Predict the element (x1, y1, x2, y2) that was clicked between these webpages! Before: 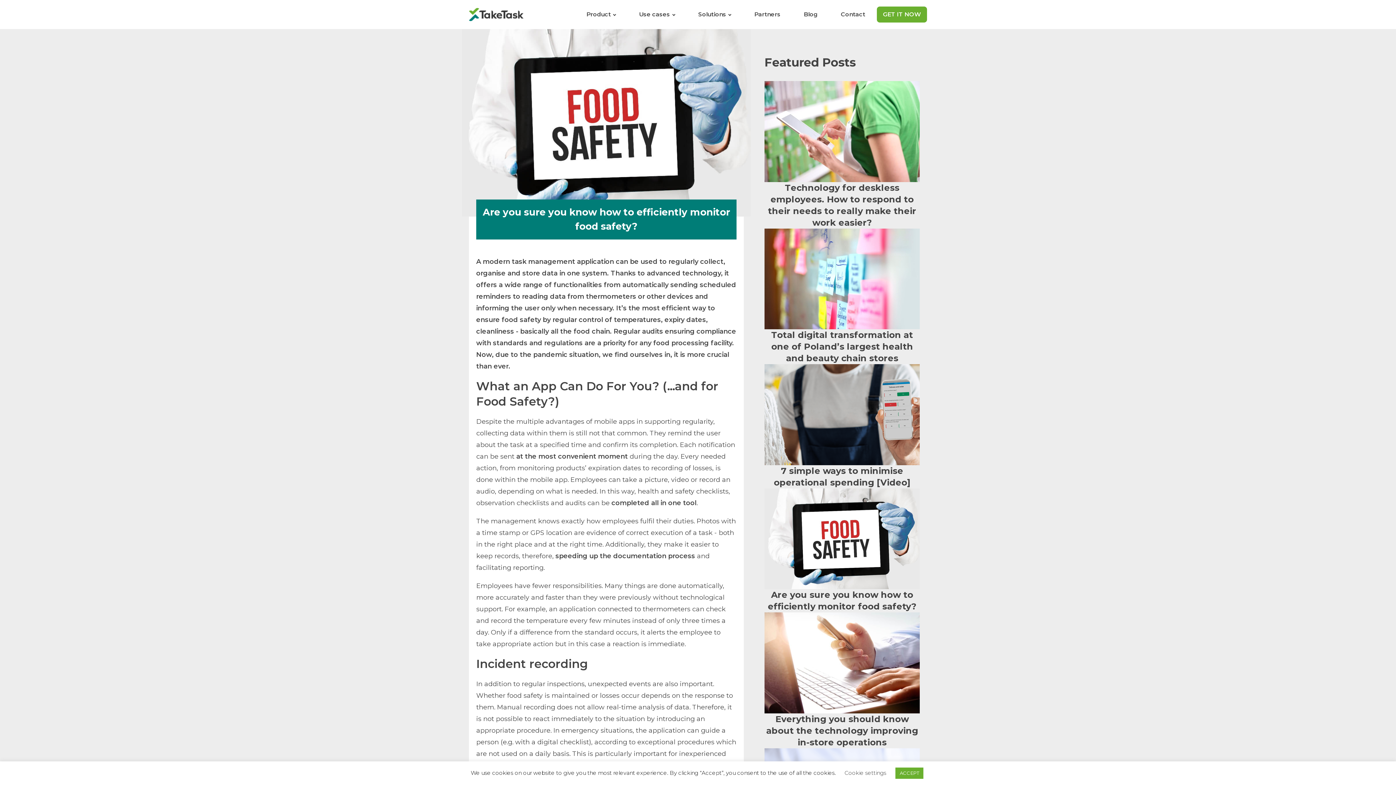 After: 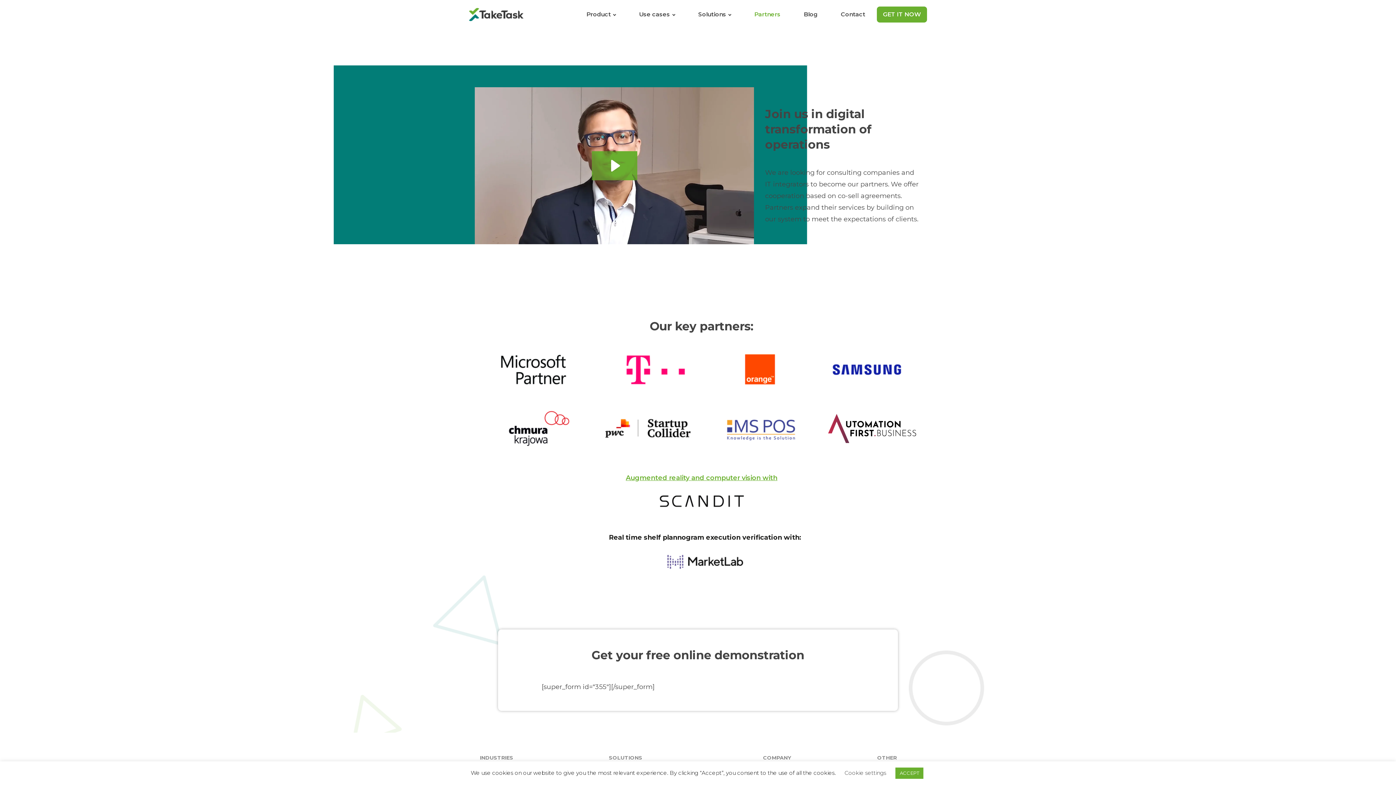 Action: bbox: (754, 6, 780, 22) label: Partners